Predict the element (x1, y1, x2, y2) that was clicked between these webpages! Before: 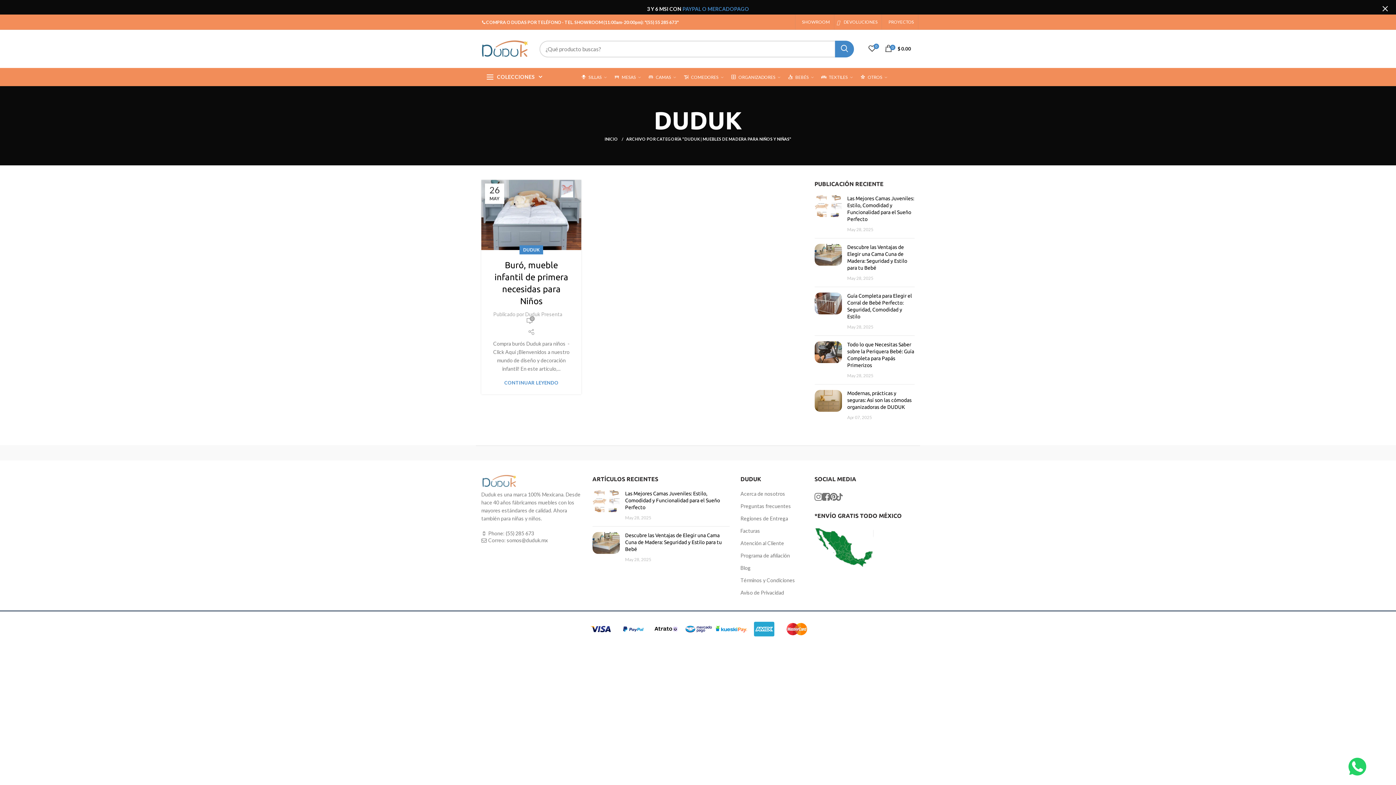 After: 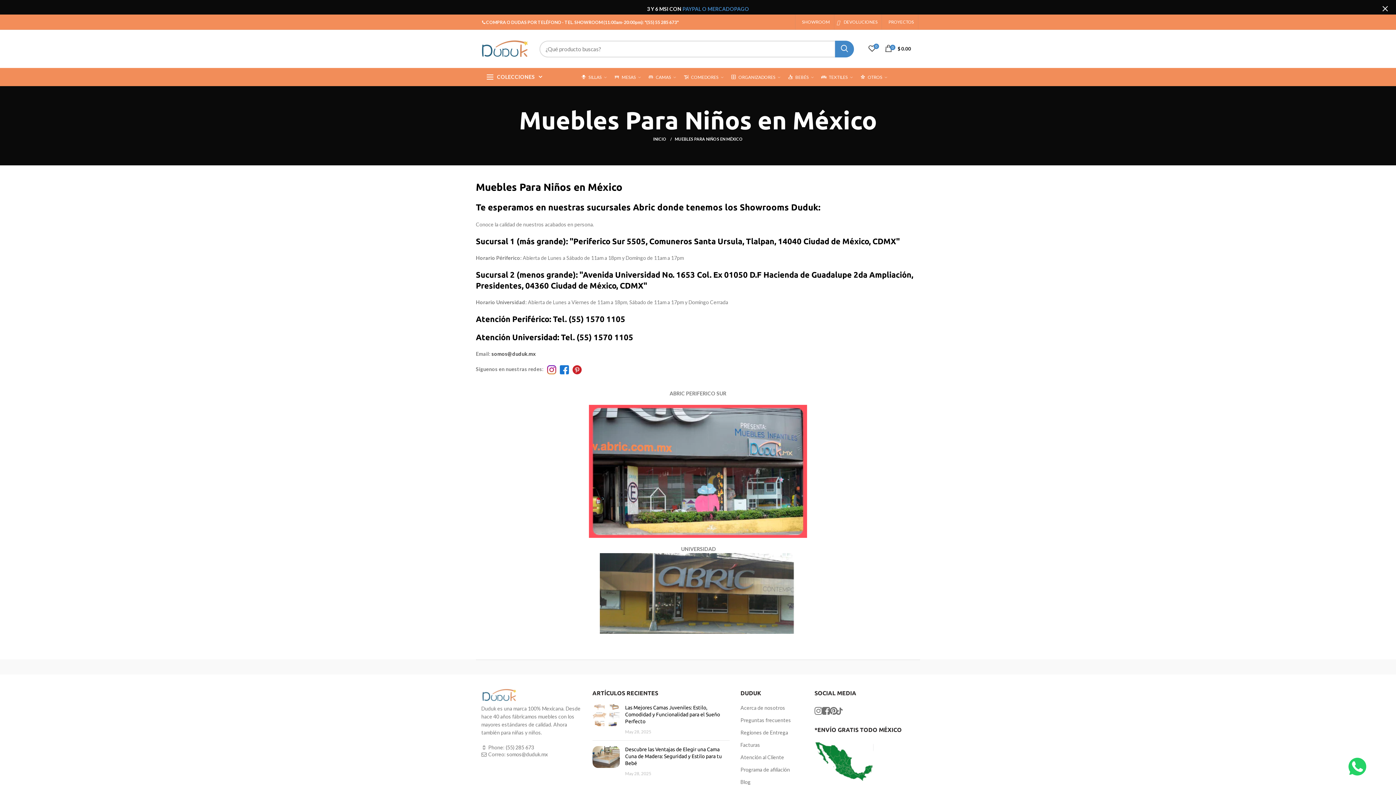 Action: label: SHOWROOM bbox: (798, 14, 834, 29)